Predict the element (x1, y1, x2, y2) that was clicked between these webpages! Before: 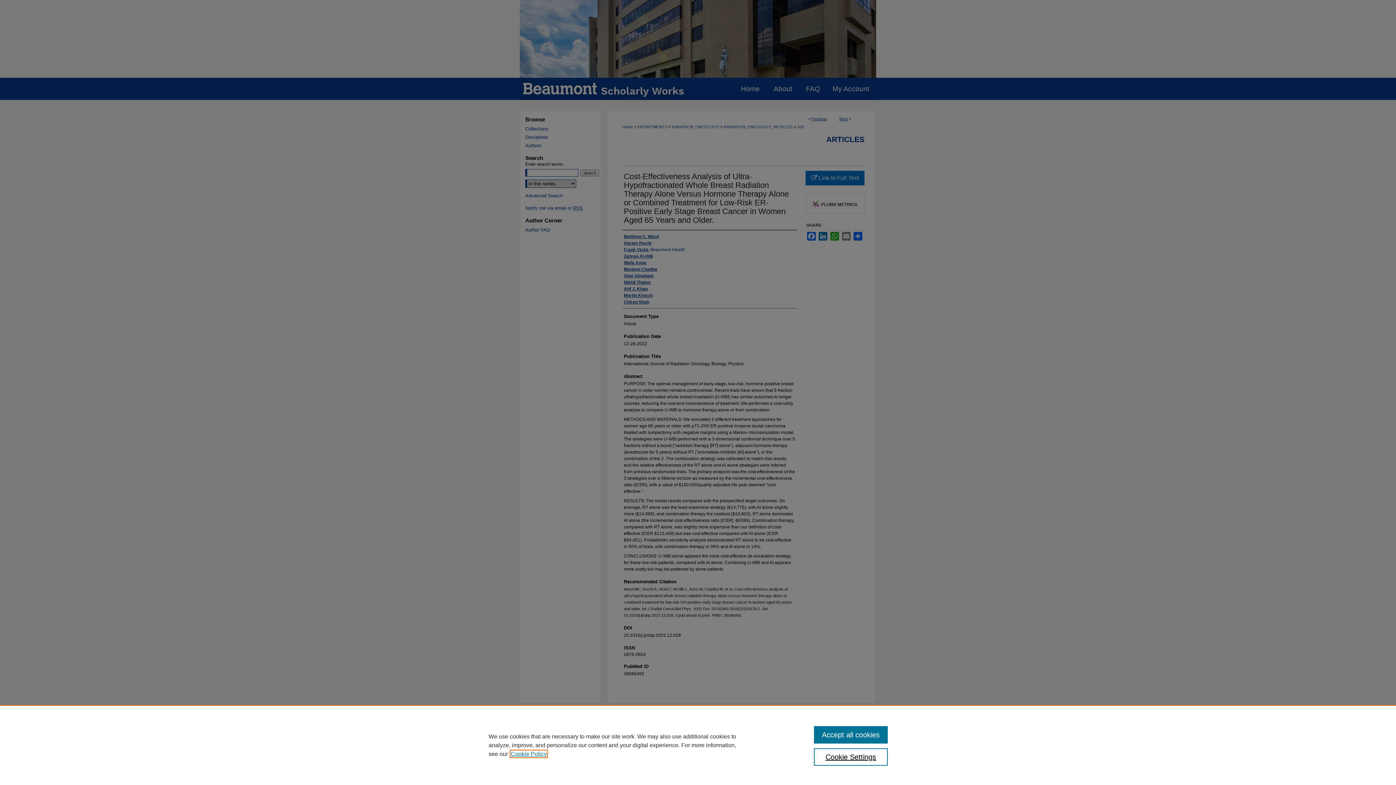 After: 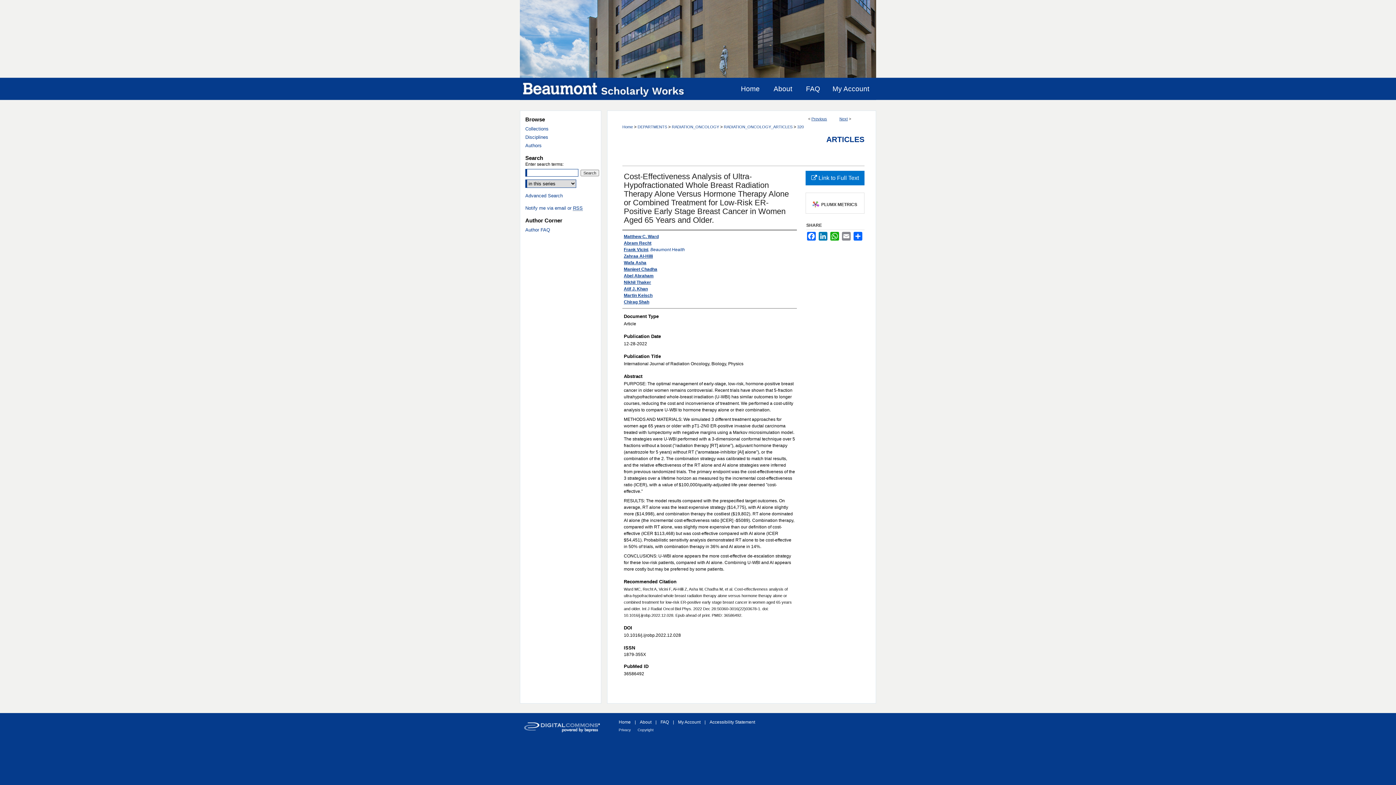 Action: label: Accept all cookies bbox: (814, 726, 887, 744)